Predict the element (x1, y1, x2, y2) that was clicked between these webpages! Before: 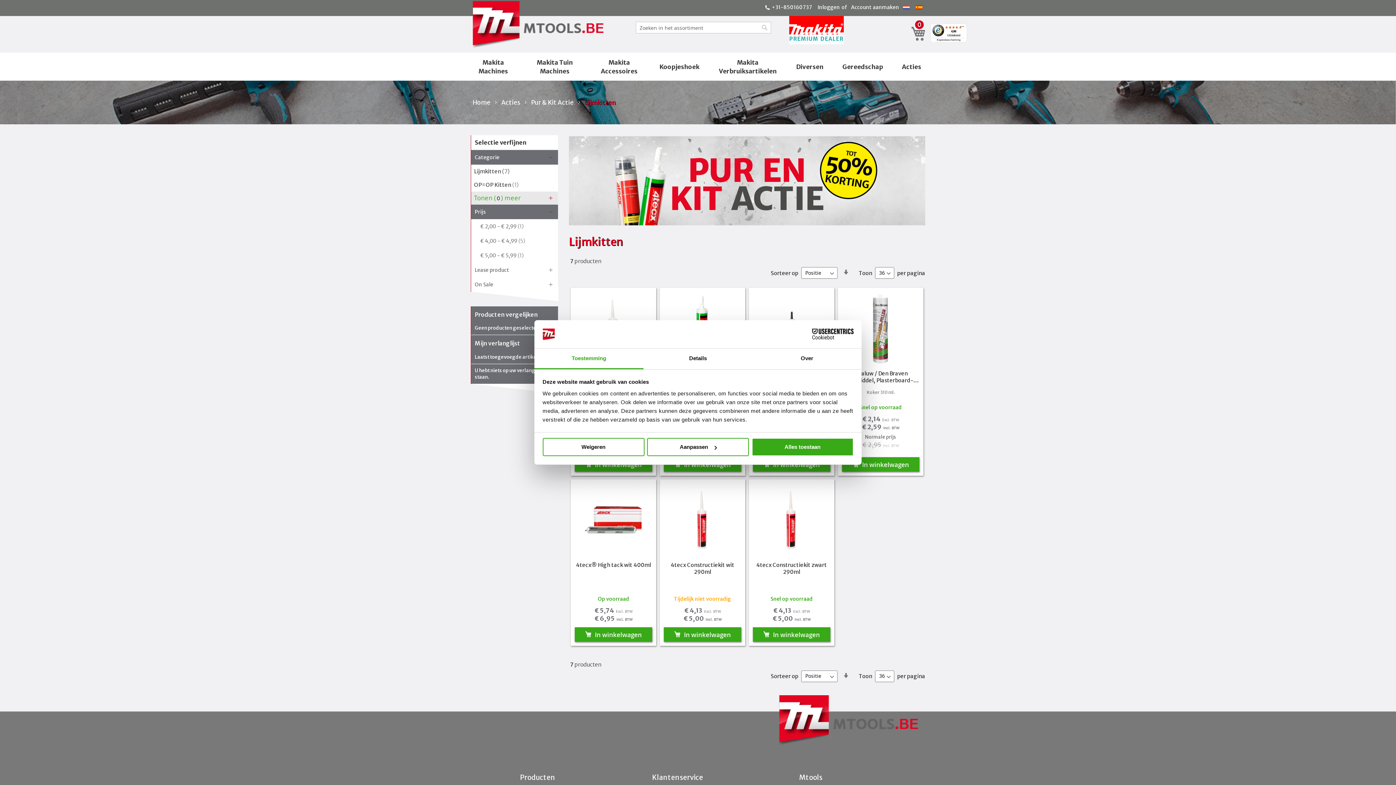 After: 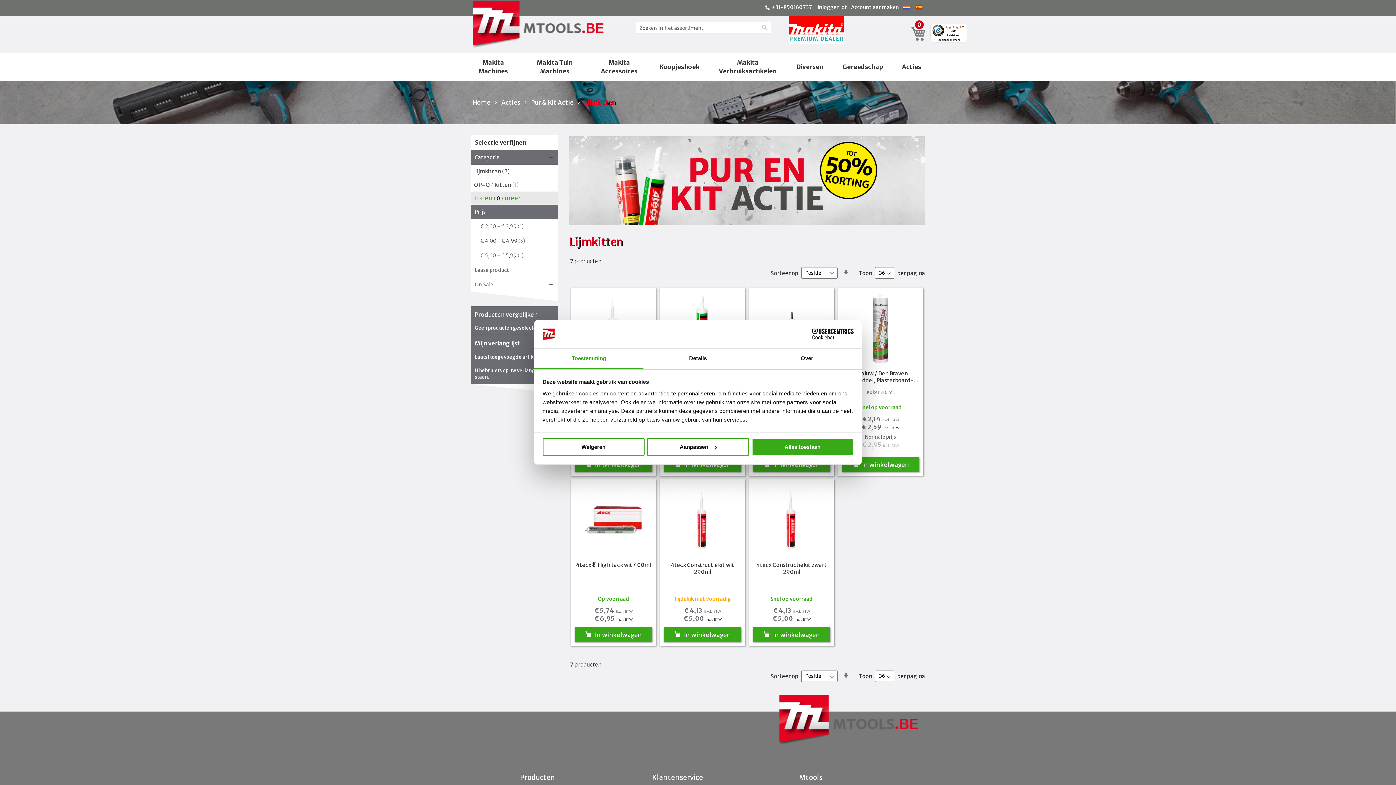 Action: bbox: (574, 627, 652, 642) label: In winkelwagen